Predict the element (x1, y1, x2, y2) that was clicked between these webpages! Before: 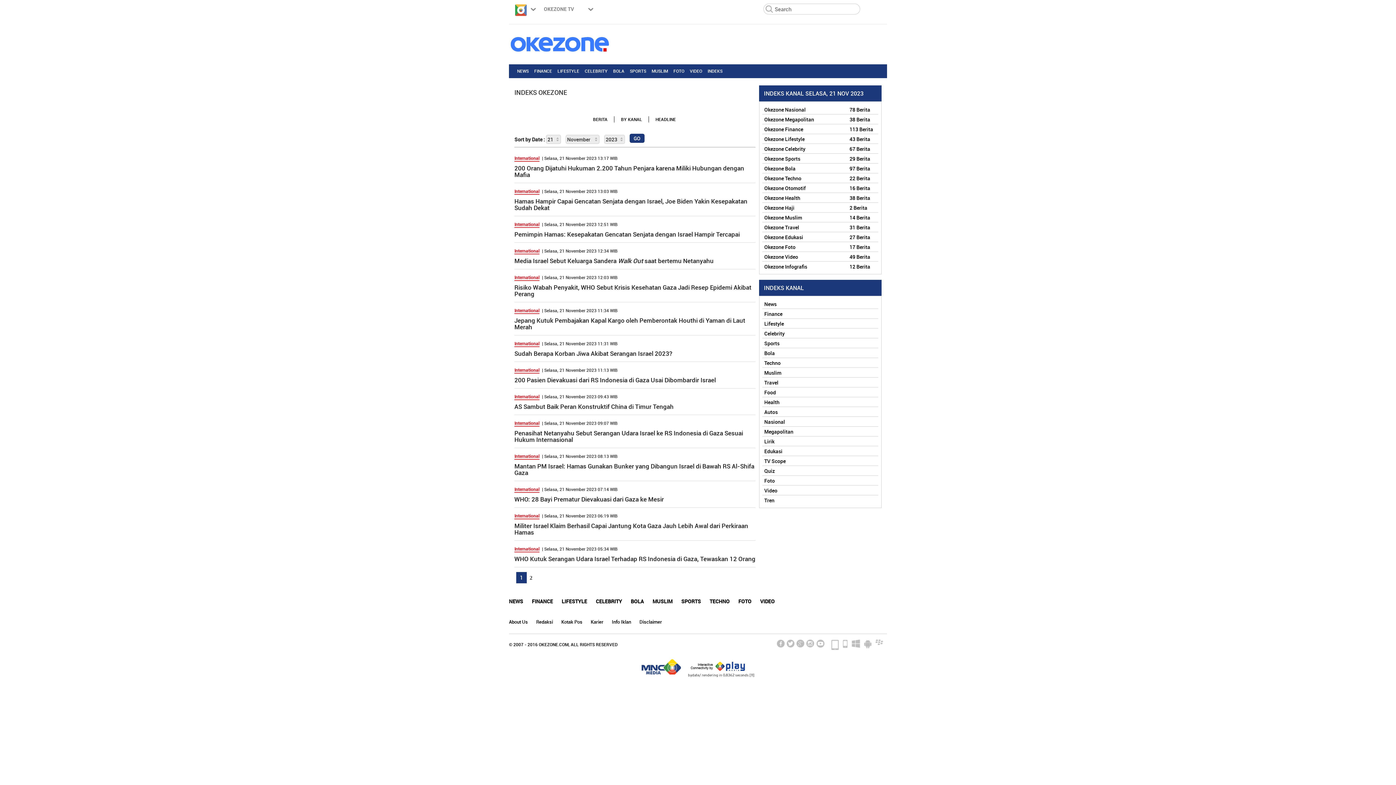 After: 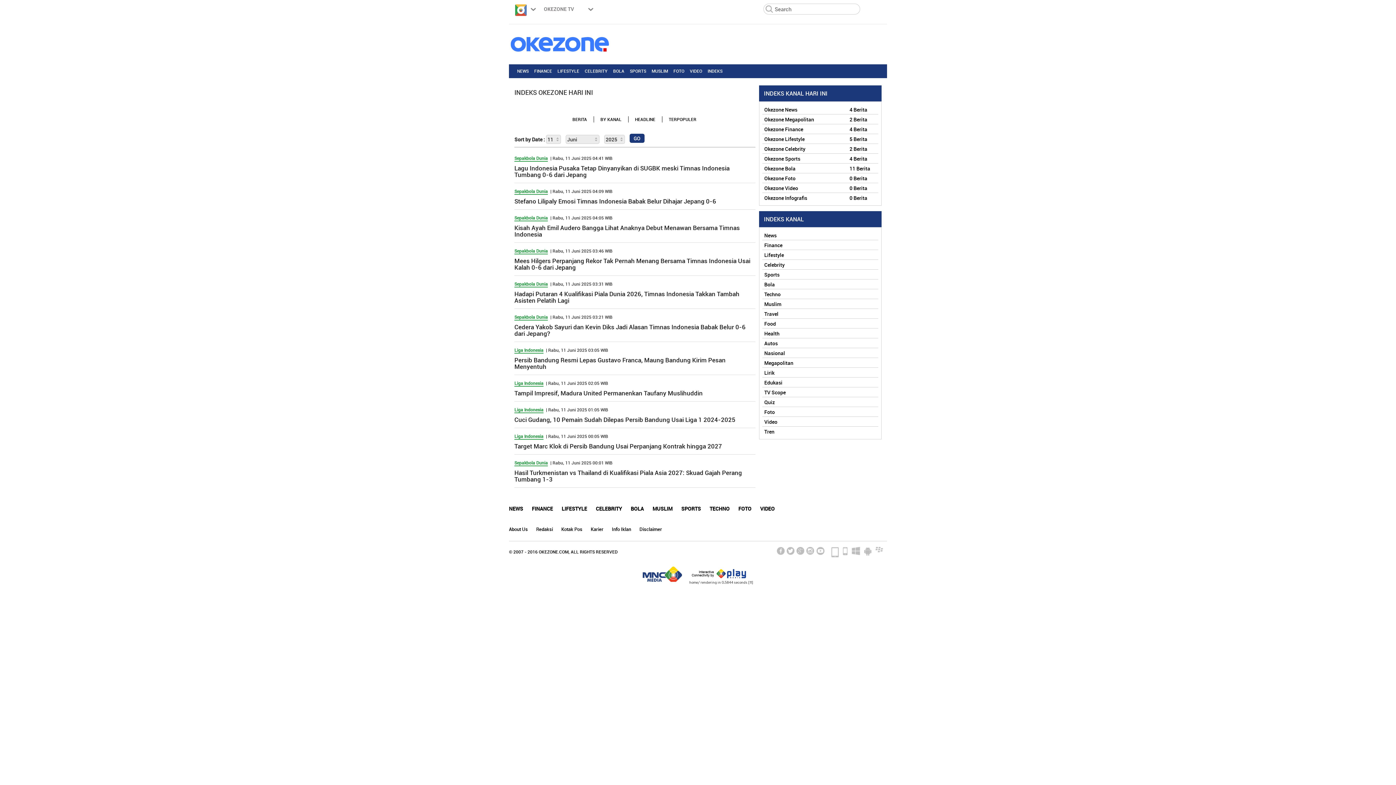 Action: label: Bola bbox: (762, 348, 878, 357)